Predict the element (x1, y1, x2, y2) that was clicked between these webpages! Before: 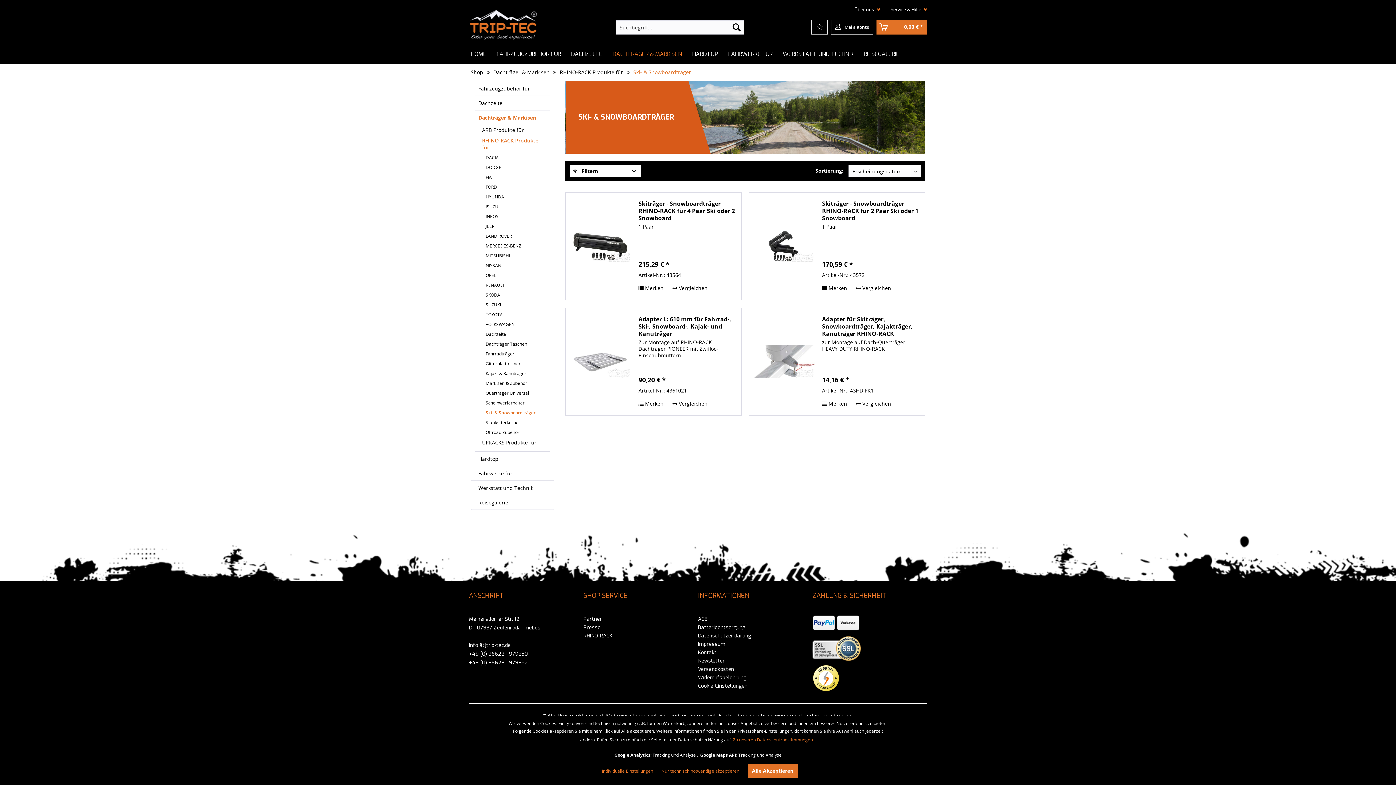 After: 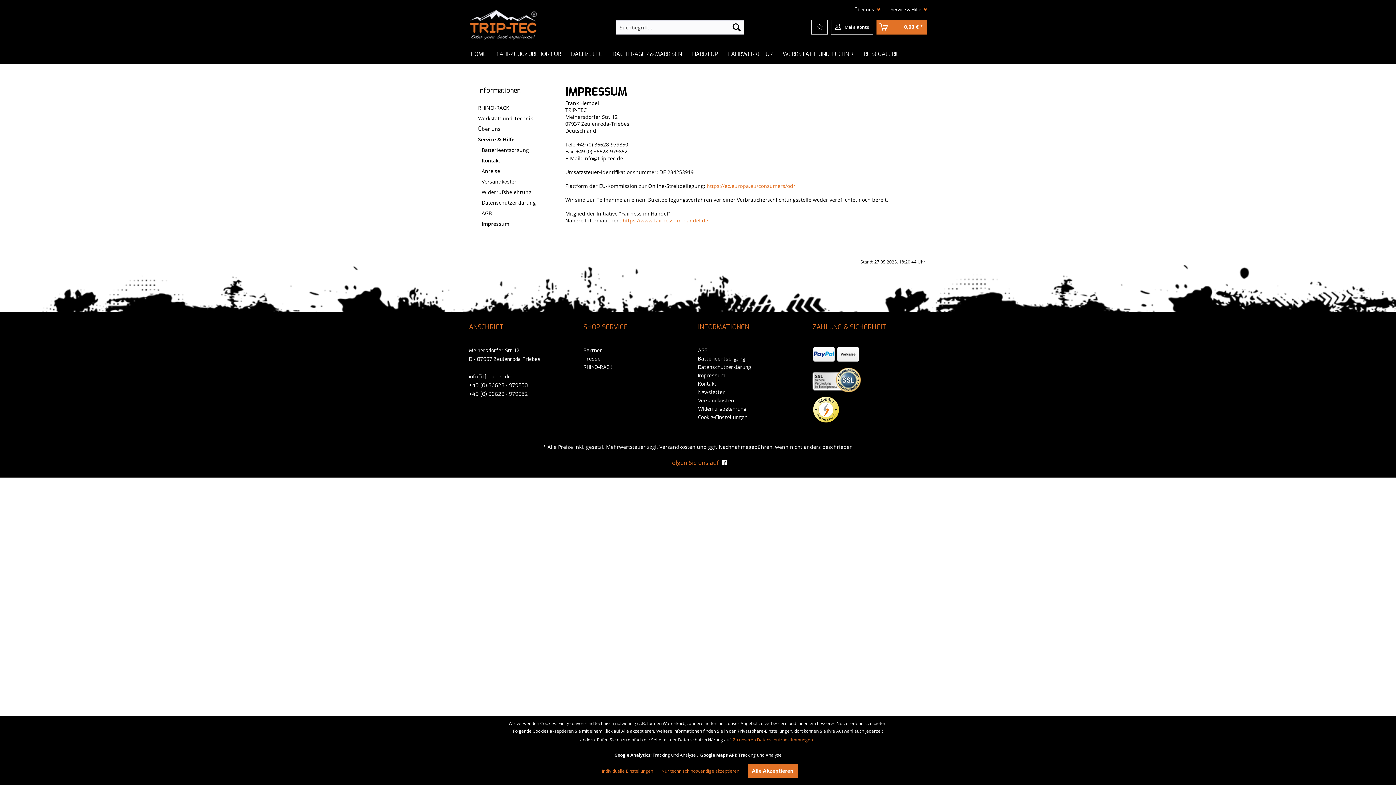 Action: label: Impressum bbox: (698, 640, 809, 648)